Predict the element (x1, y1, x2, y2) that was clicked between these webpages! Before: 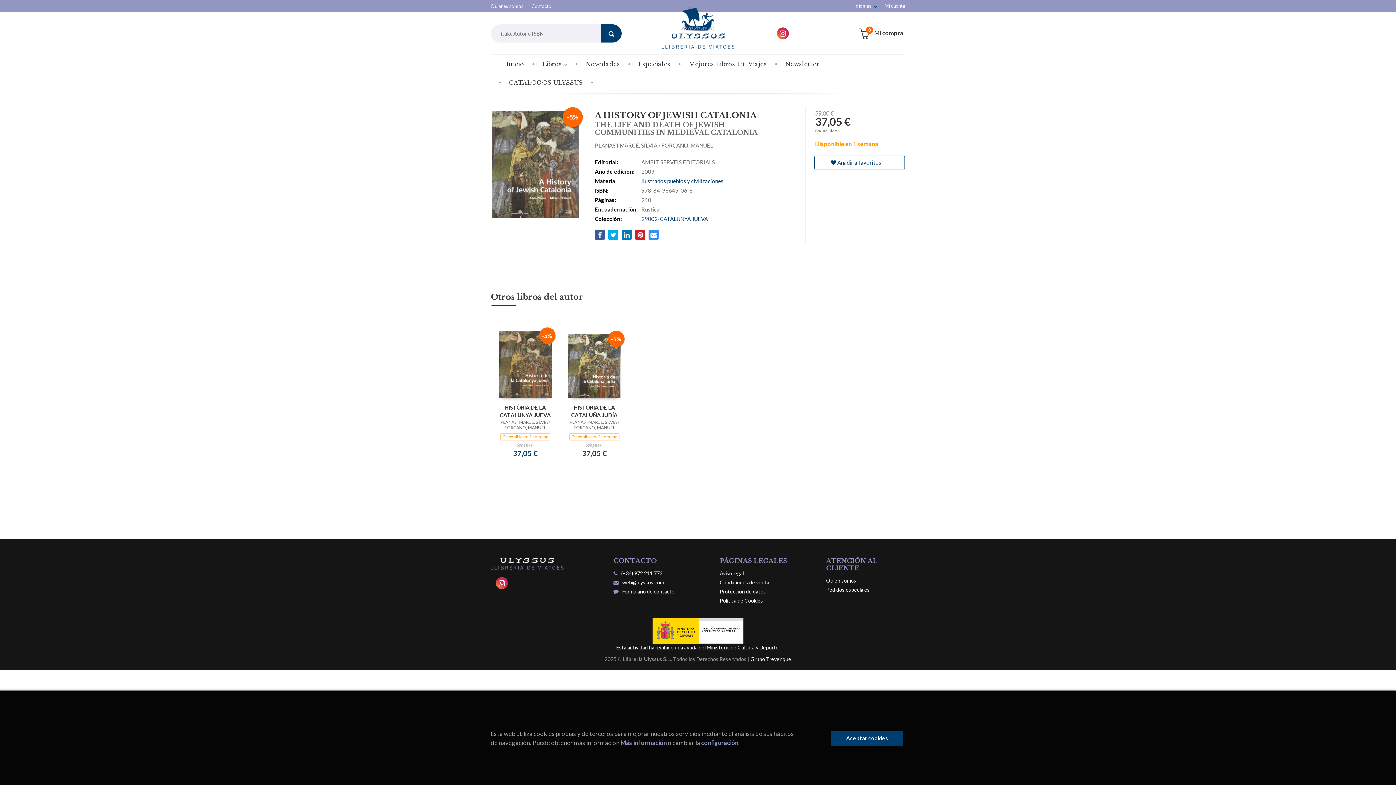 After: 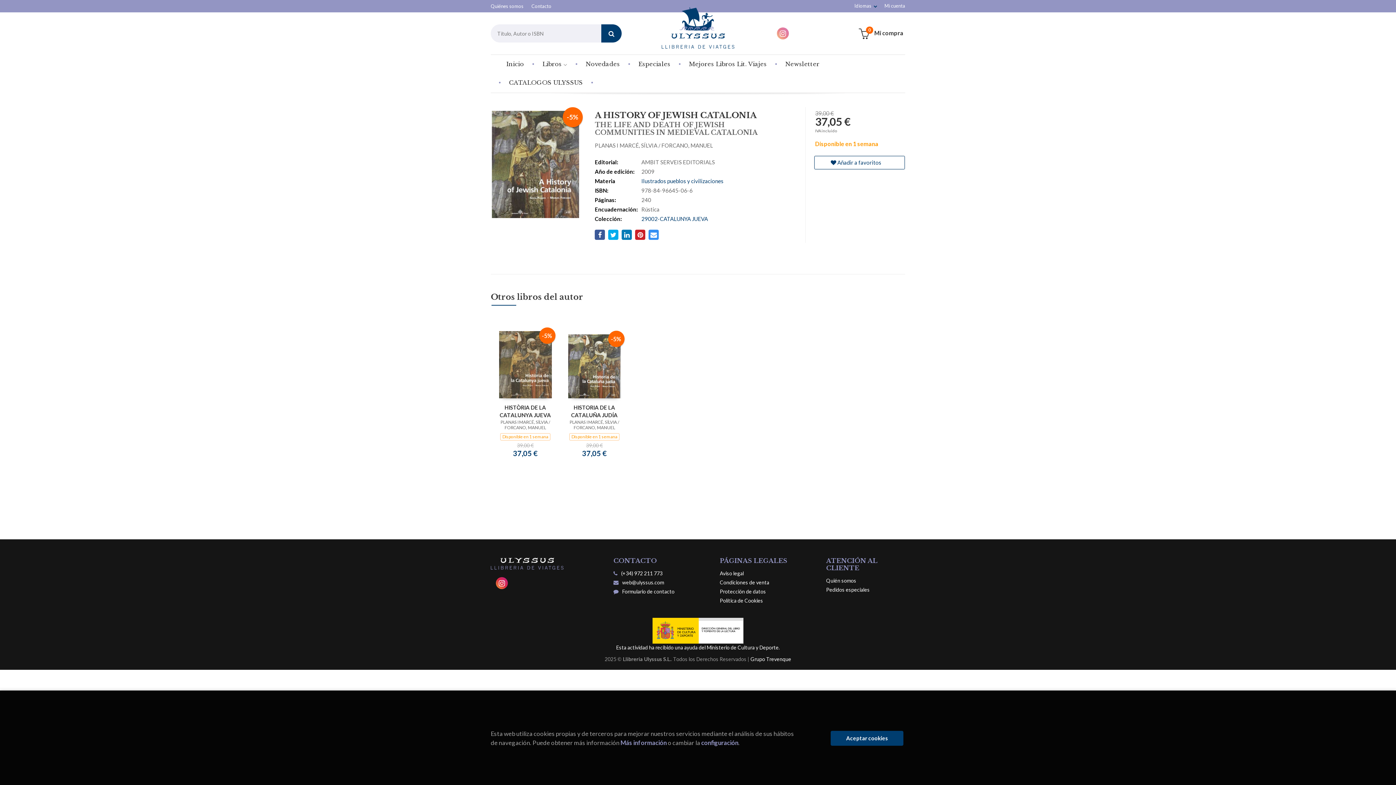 Action: bbox: (777, 27, 789, 39)